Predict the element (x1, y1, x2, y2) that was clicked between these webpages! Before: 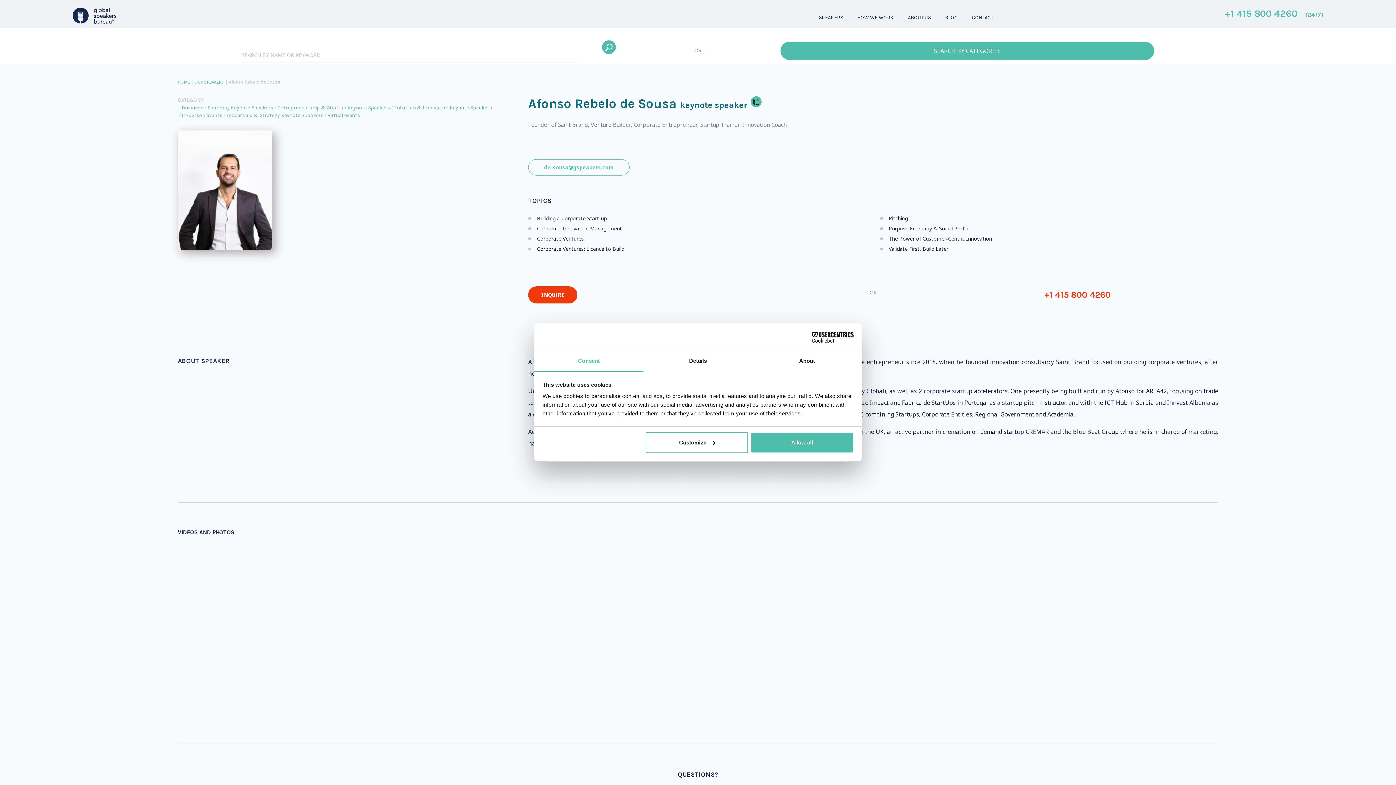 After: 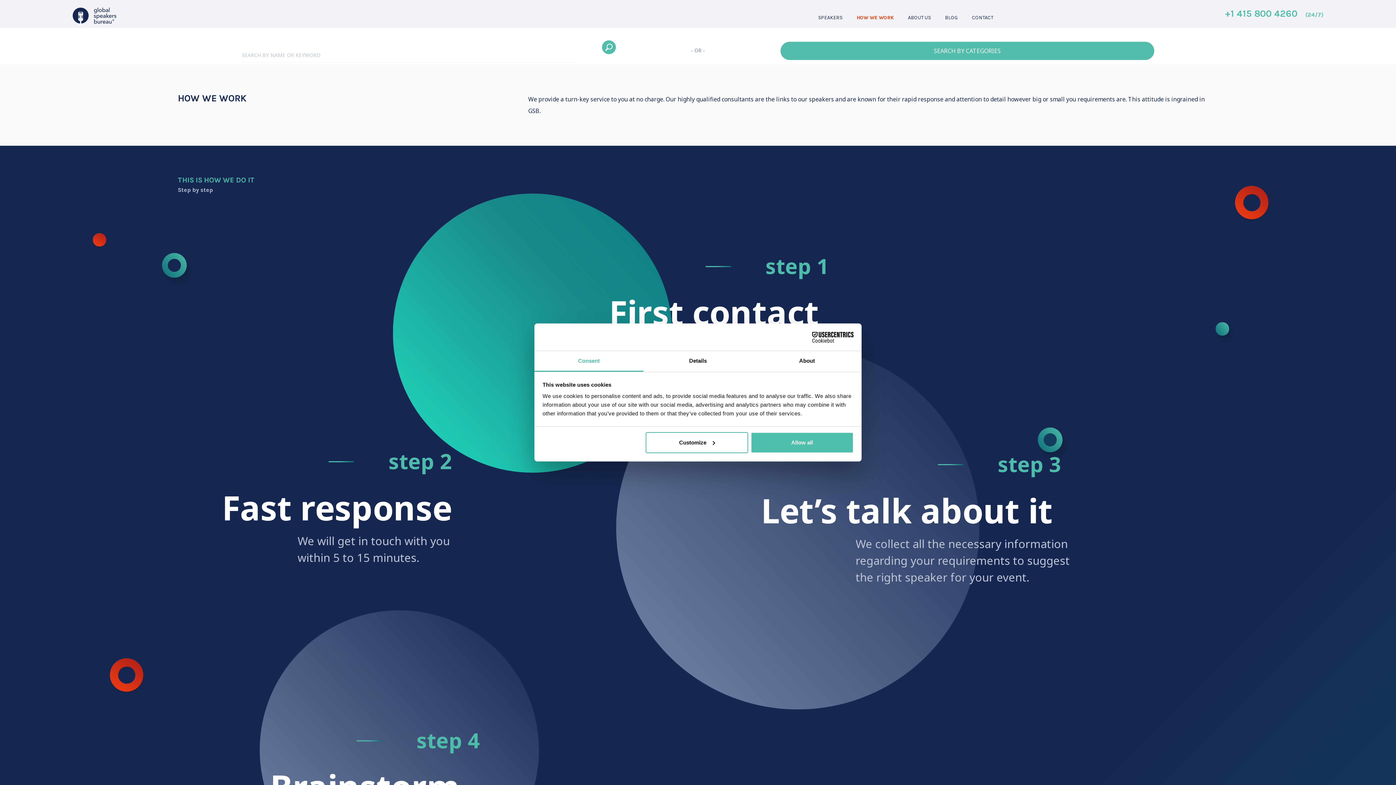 Action: label: HOW WE WORK bbox: (857, 14, 893, 22)